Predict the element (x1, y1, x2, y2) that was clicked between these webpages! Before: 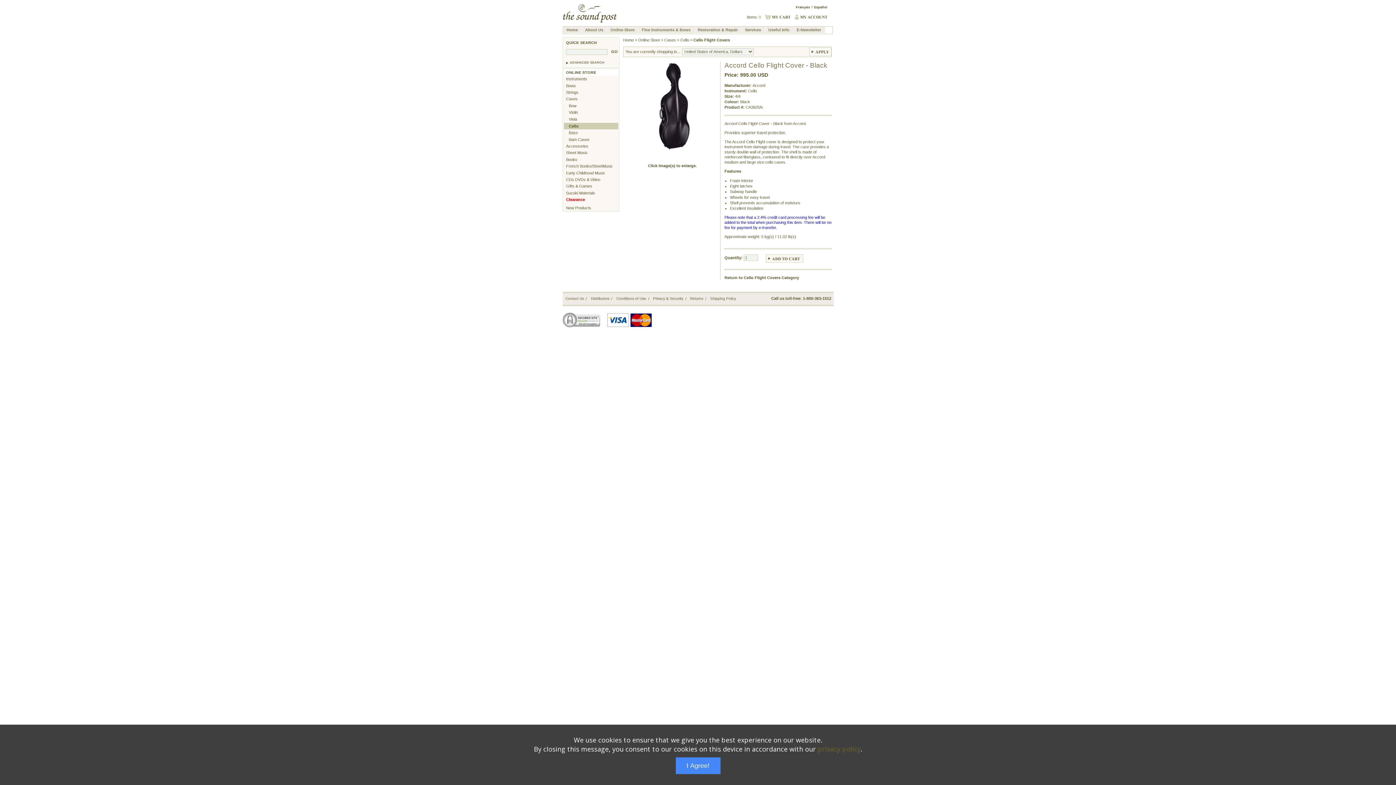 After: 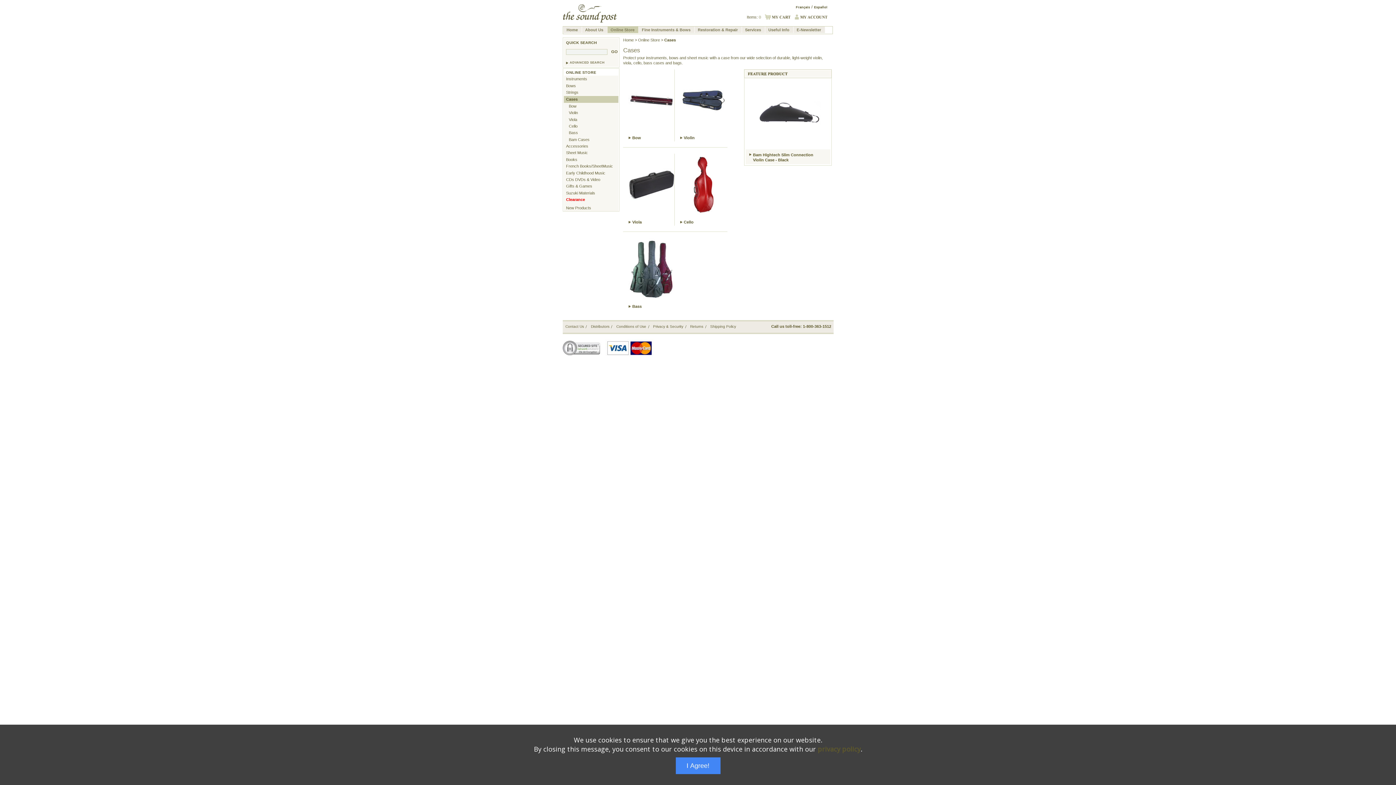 Action: label: Cases bbox: (664, 37, 676, 42)